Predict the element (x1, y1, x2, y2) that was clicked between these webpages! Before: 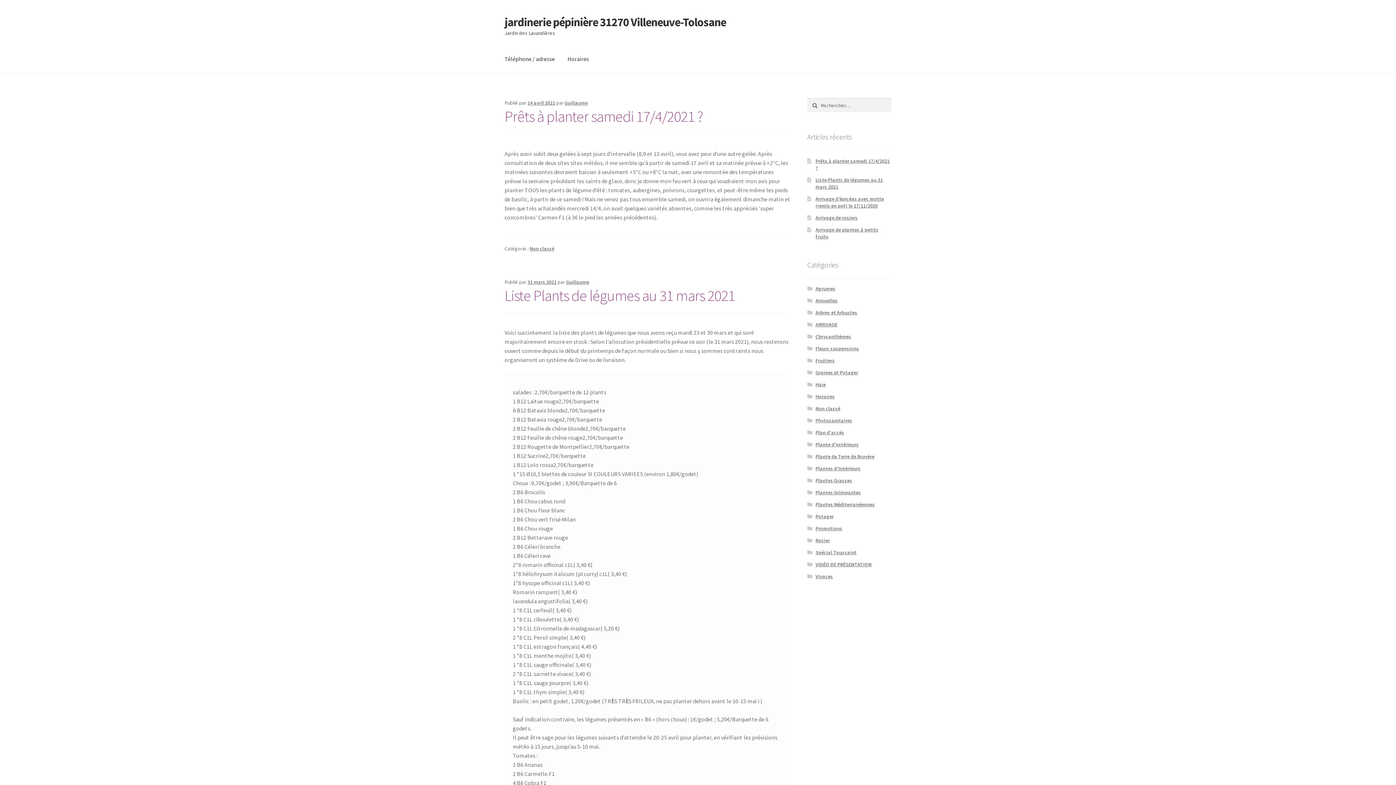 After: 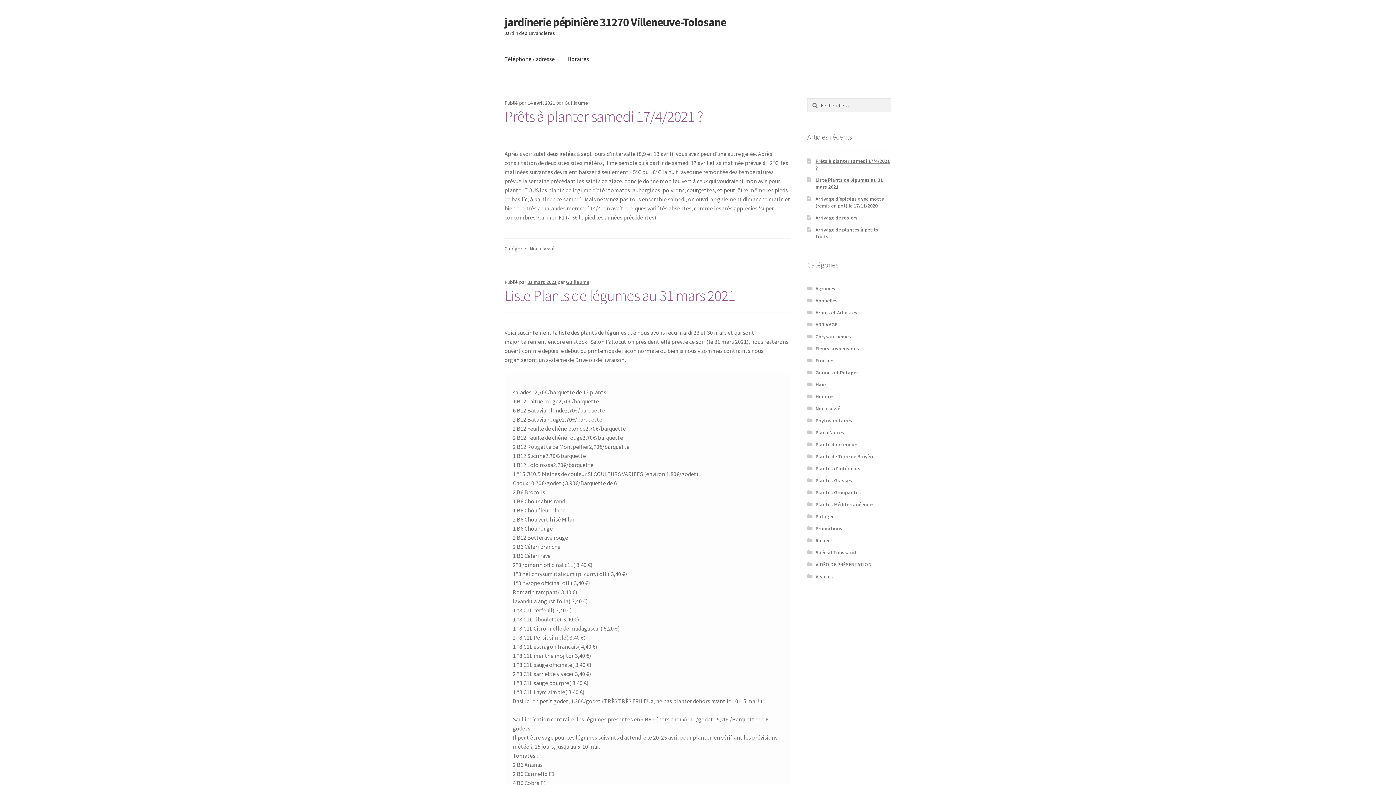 Action: bbox: (815, 381, 825, 388) label: Haie